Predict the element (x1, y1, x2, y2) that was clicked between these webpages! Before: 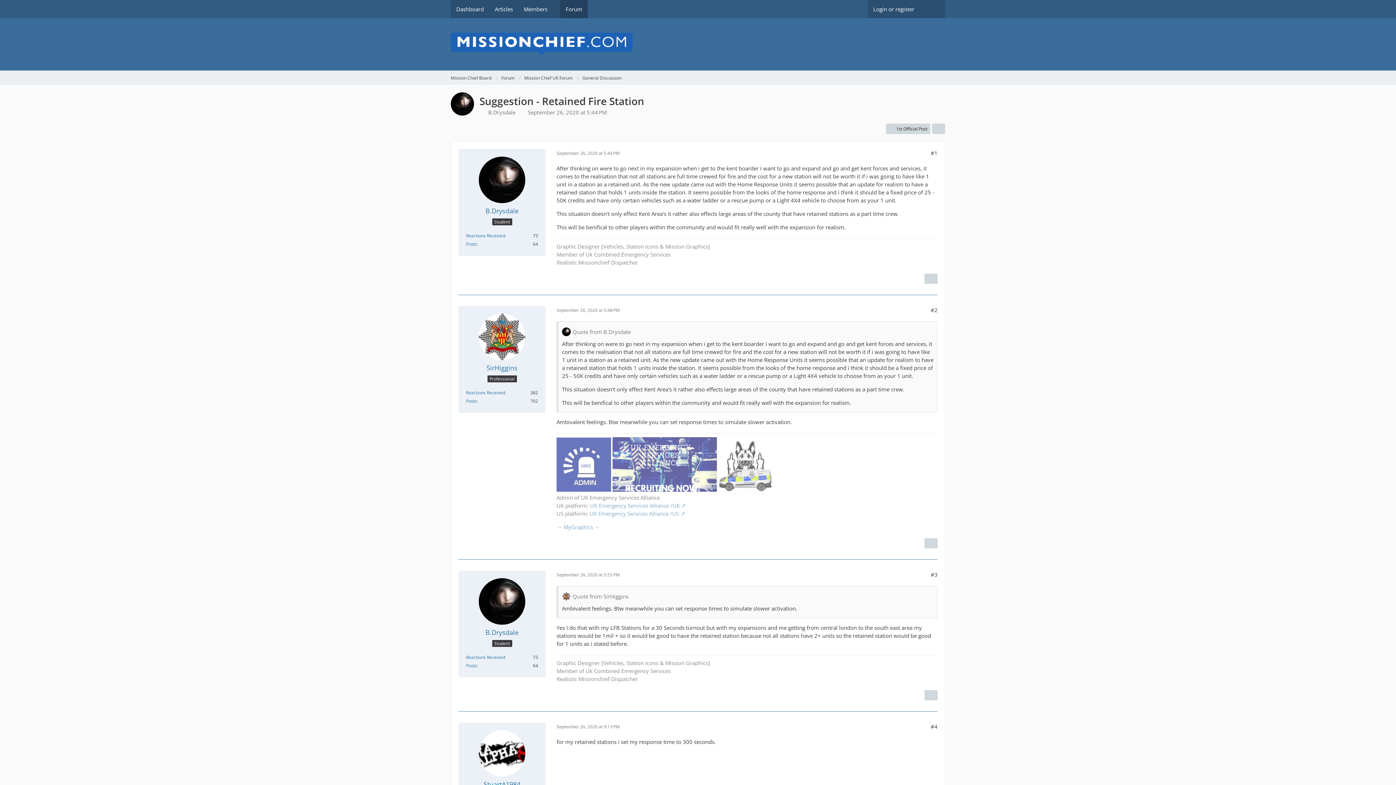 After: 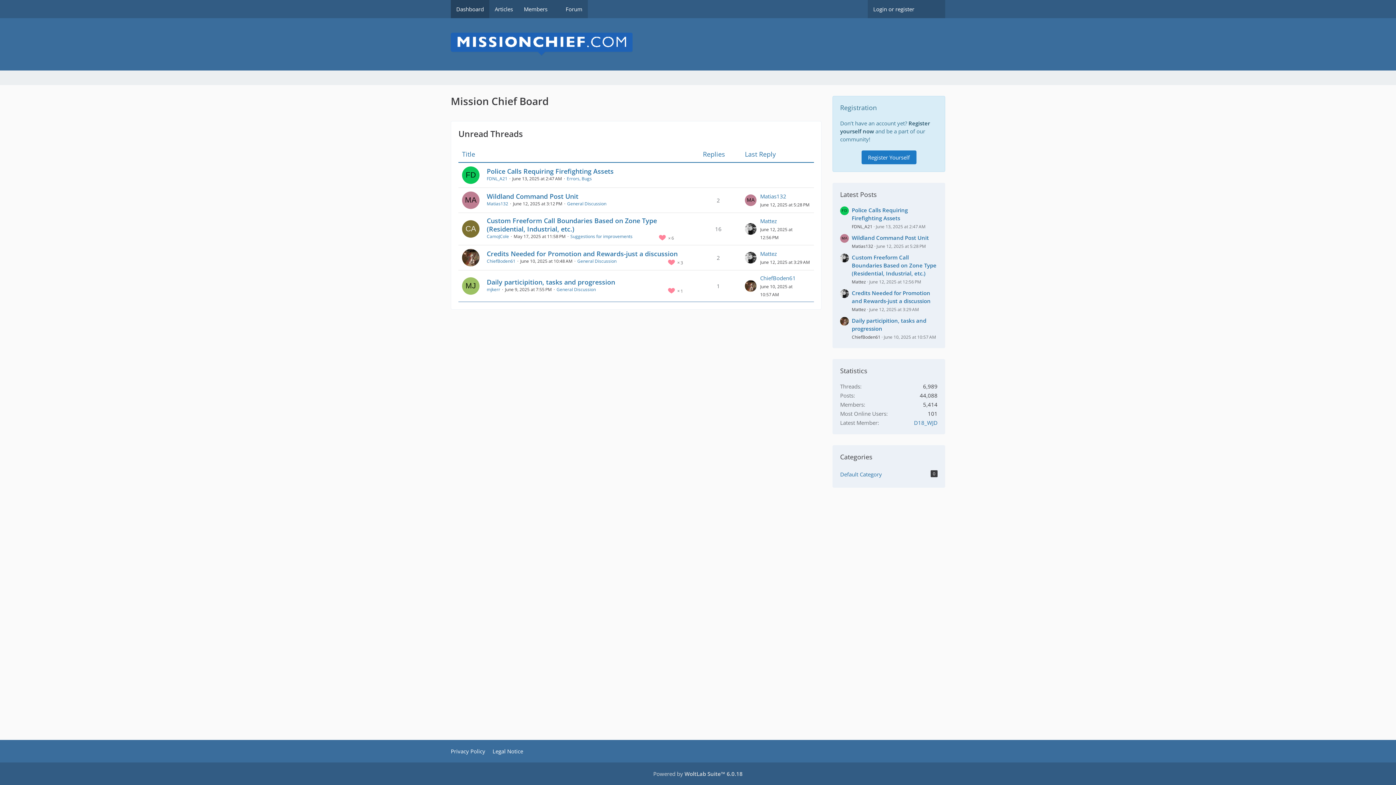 Action: label: Mission Chief Board bbox: (450, 74, 491, 81)